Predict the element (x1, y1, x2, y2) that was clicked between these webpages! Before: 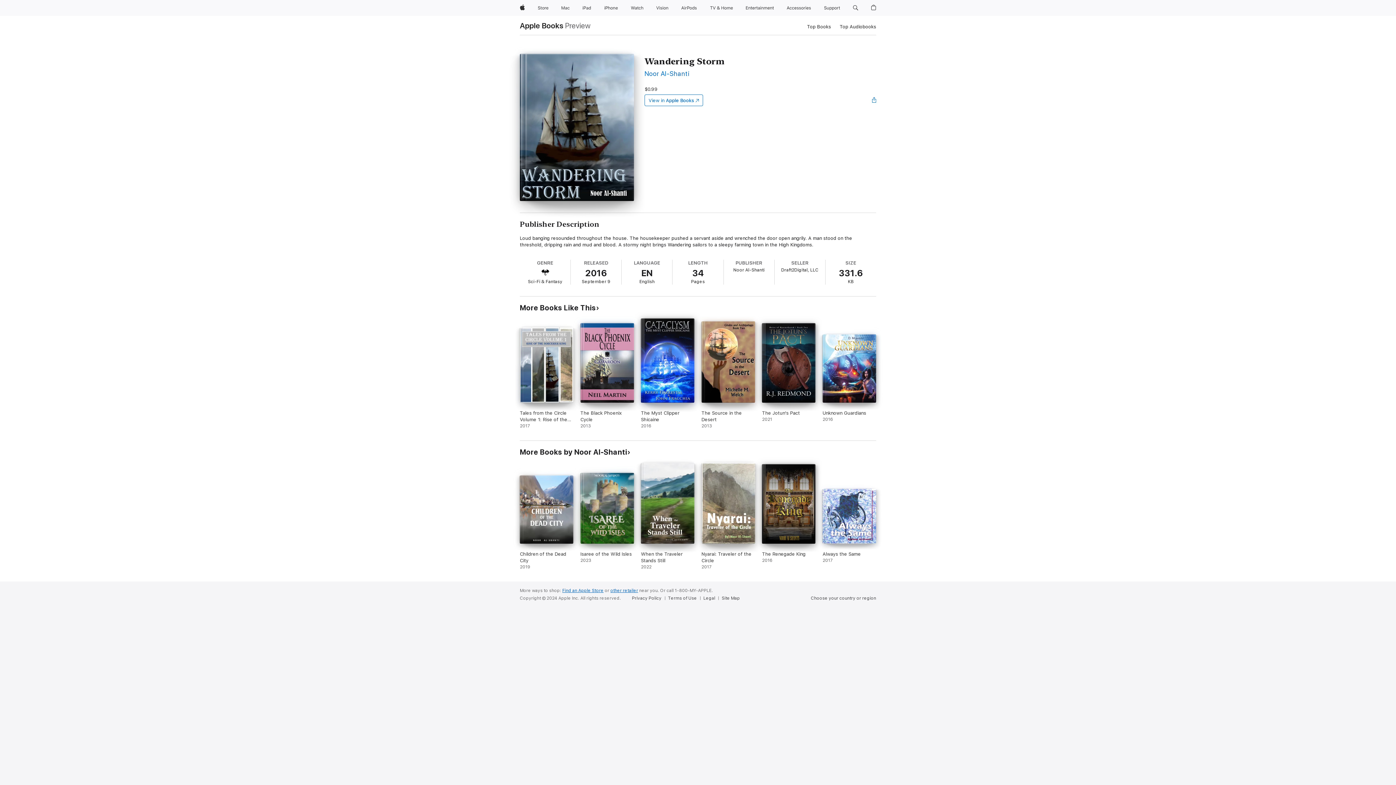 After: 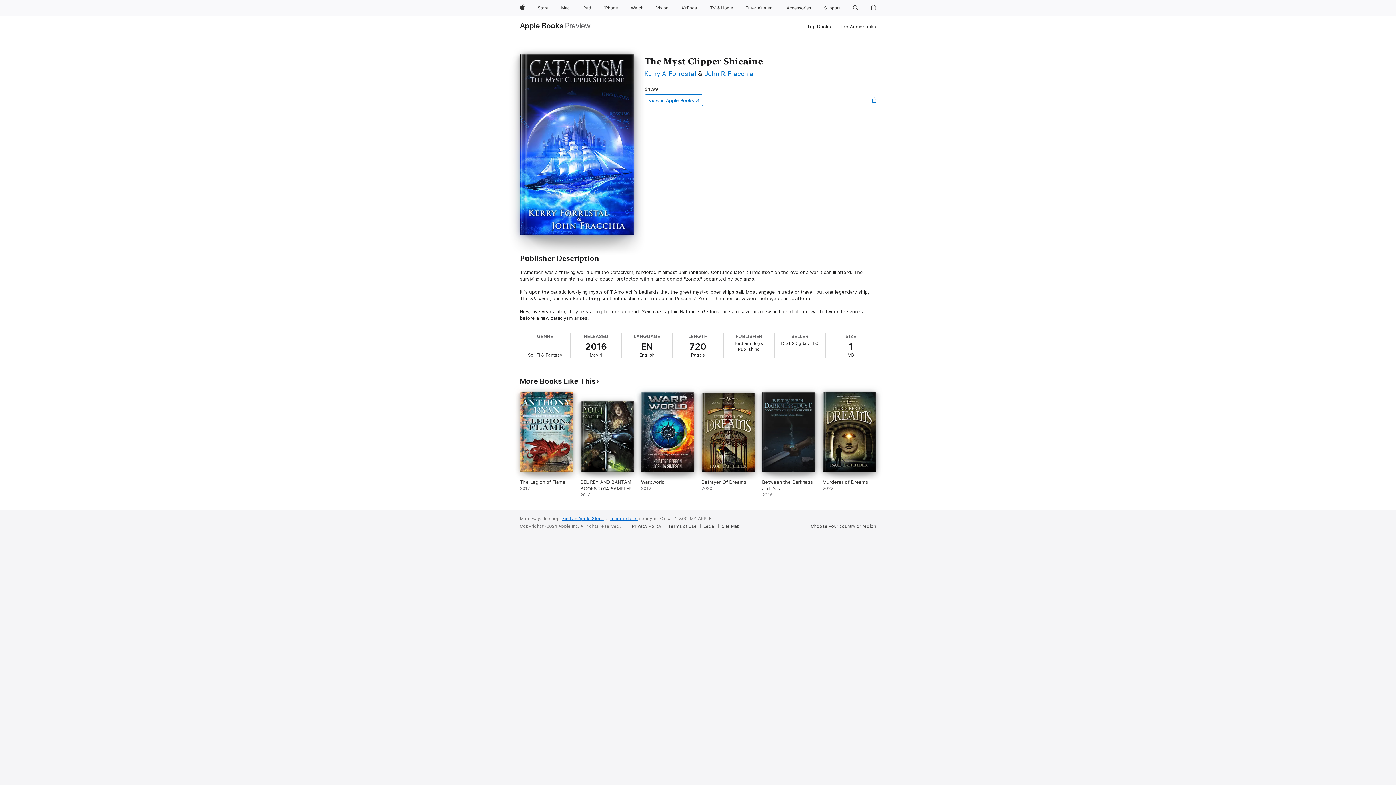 Action: label: The Myst Clipper Shicaine. 2016. bbox: (641, 318, 694, 429)